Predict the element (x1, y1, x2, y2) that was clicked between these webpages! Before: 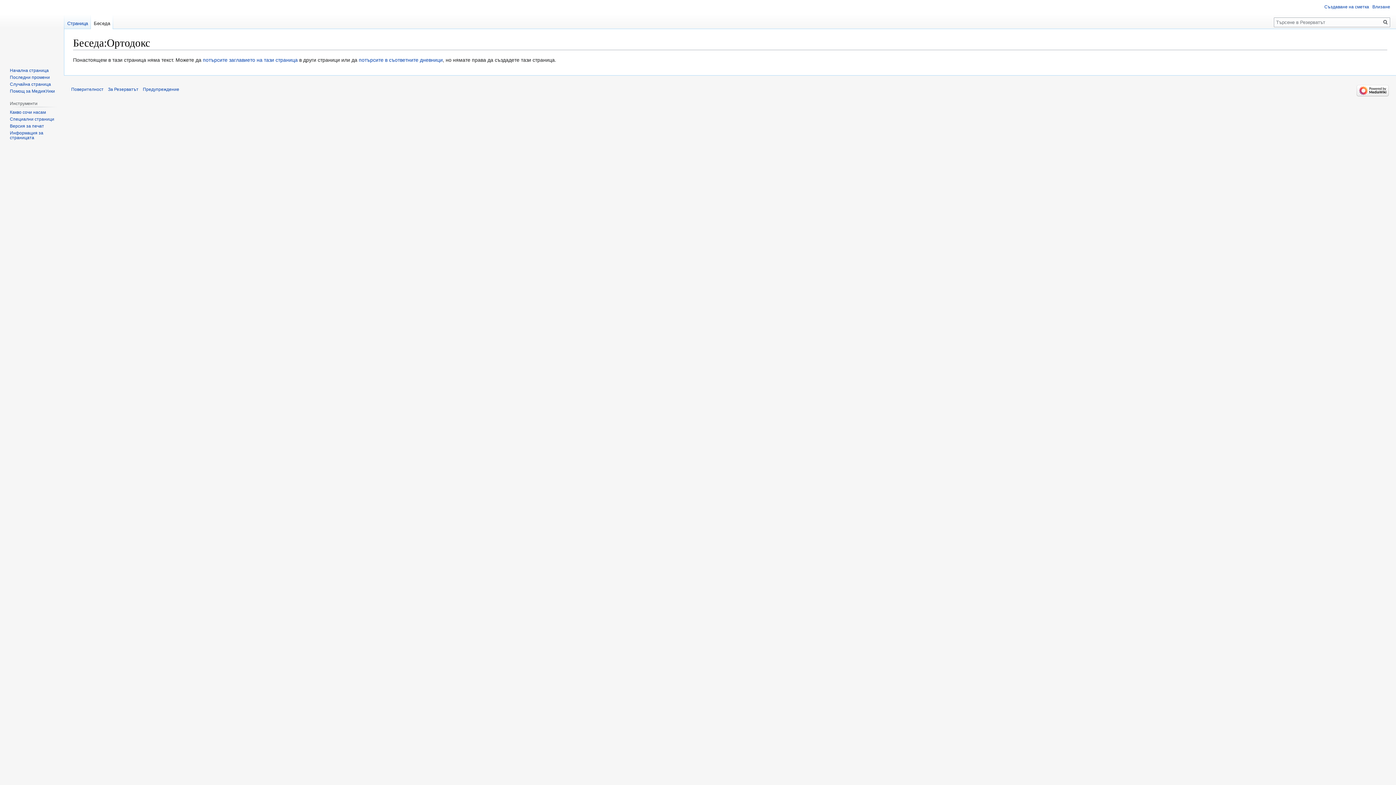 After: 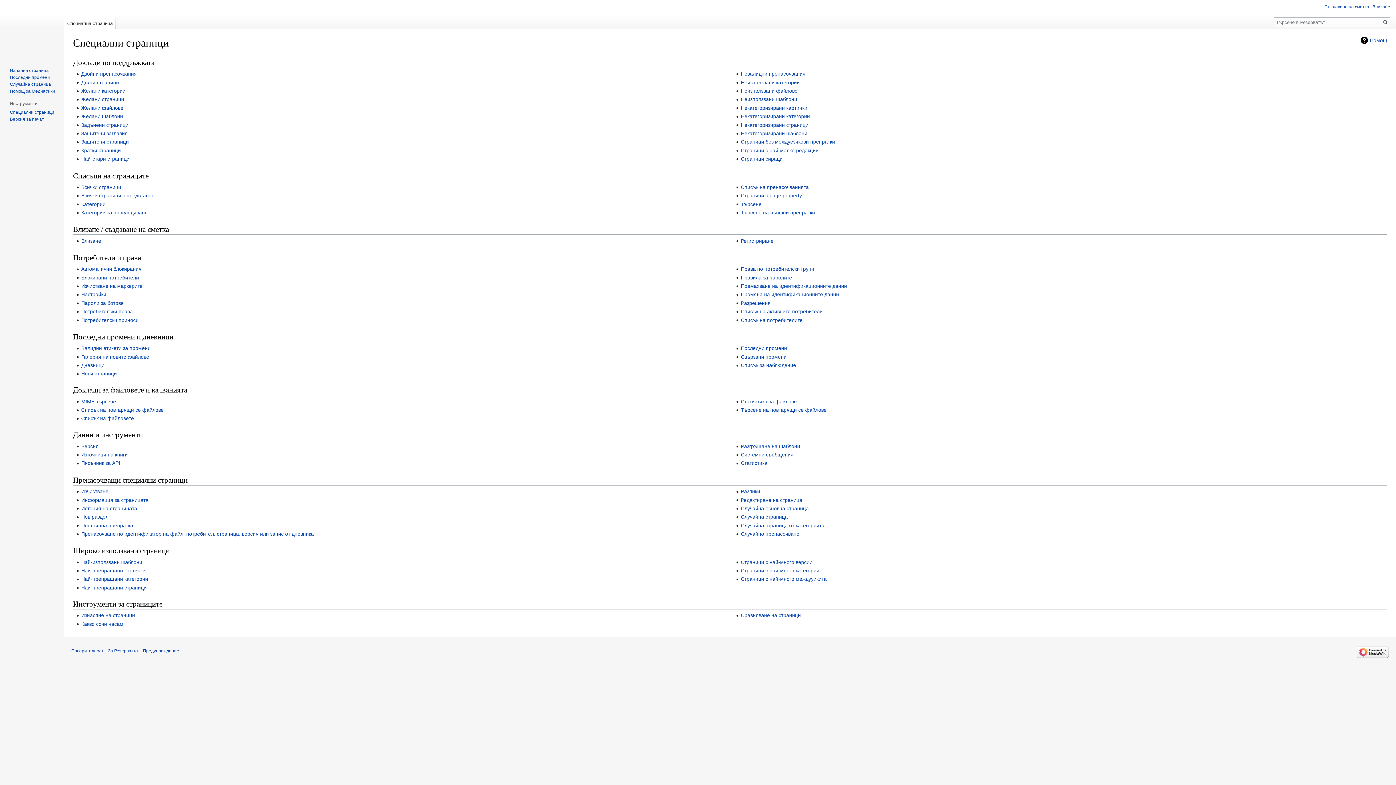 Action: bbox: (9, 116, 54, 121) label: Специални страници